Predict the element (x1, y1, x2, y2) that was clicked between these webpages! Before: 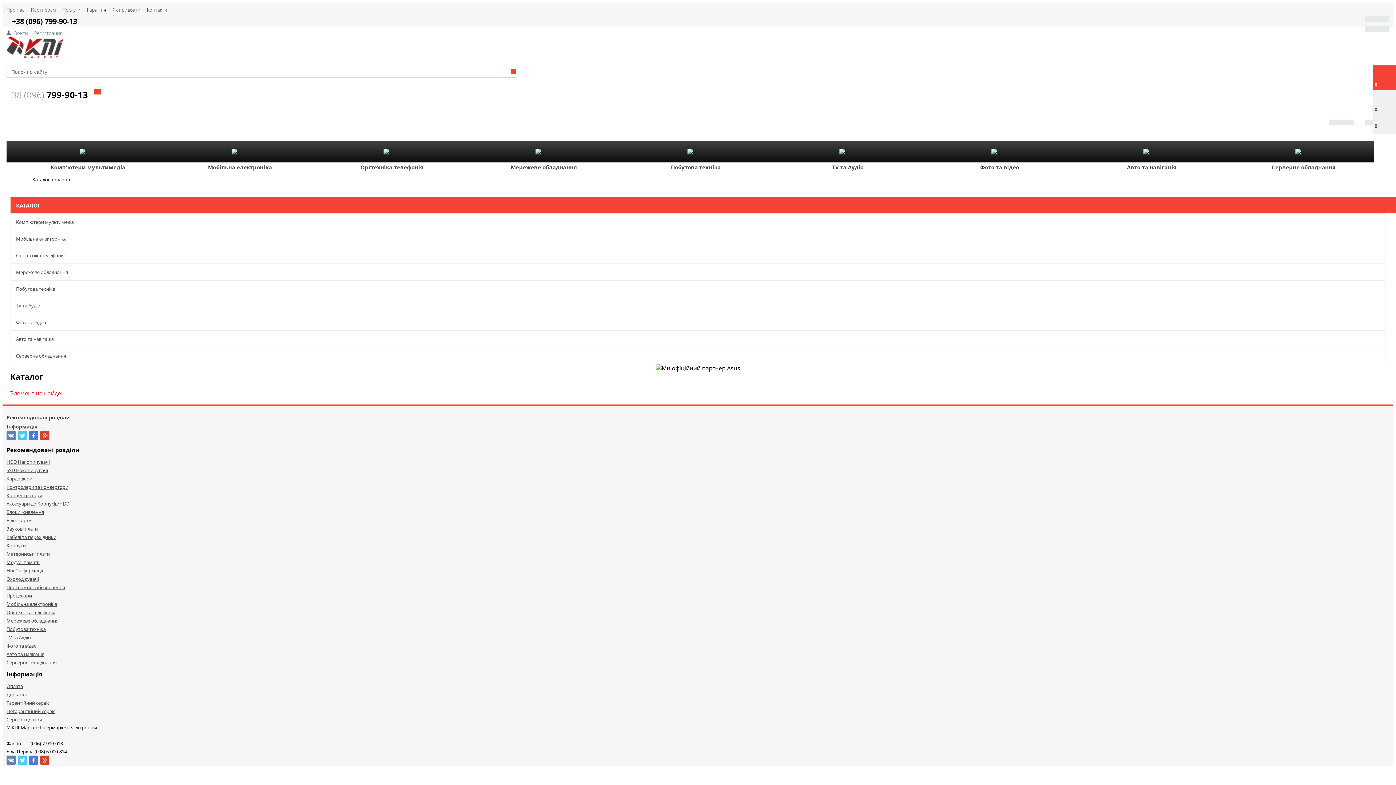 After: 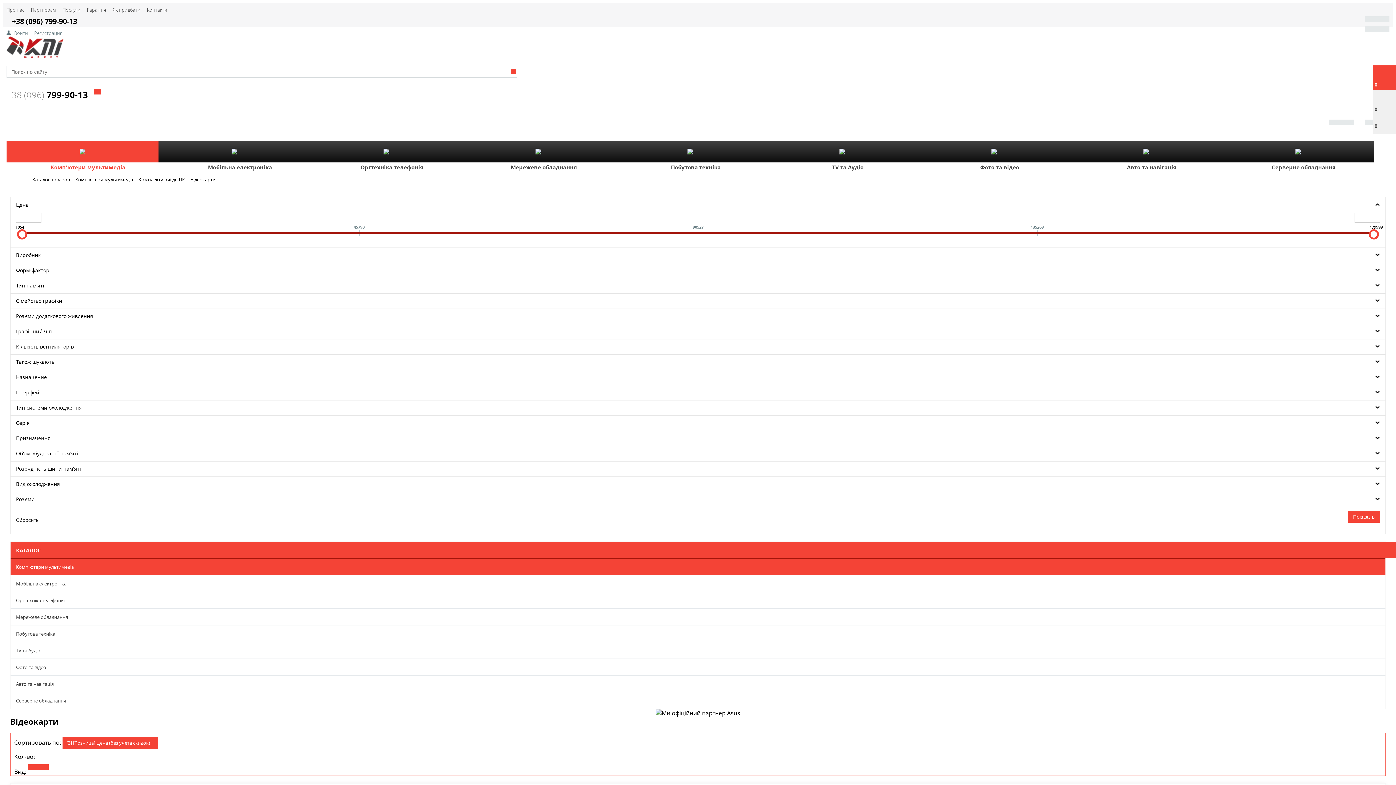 Action: label: Відеокарти bbox: (6, 517, 31, 524)